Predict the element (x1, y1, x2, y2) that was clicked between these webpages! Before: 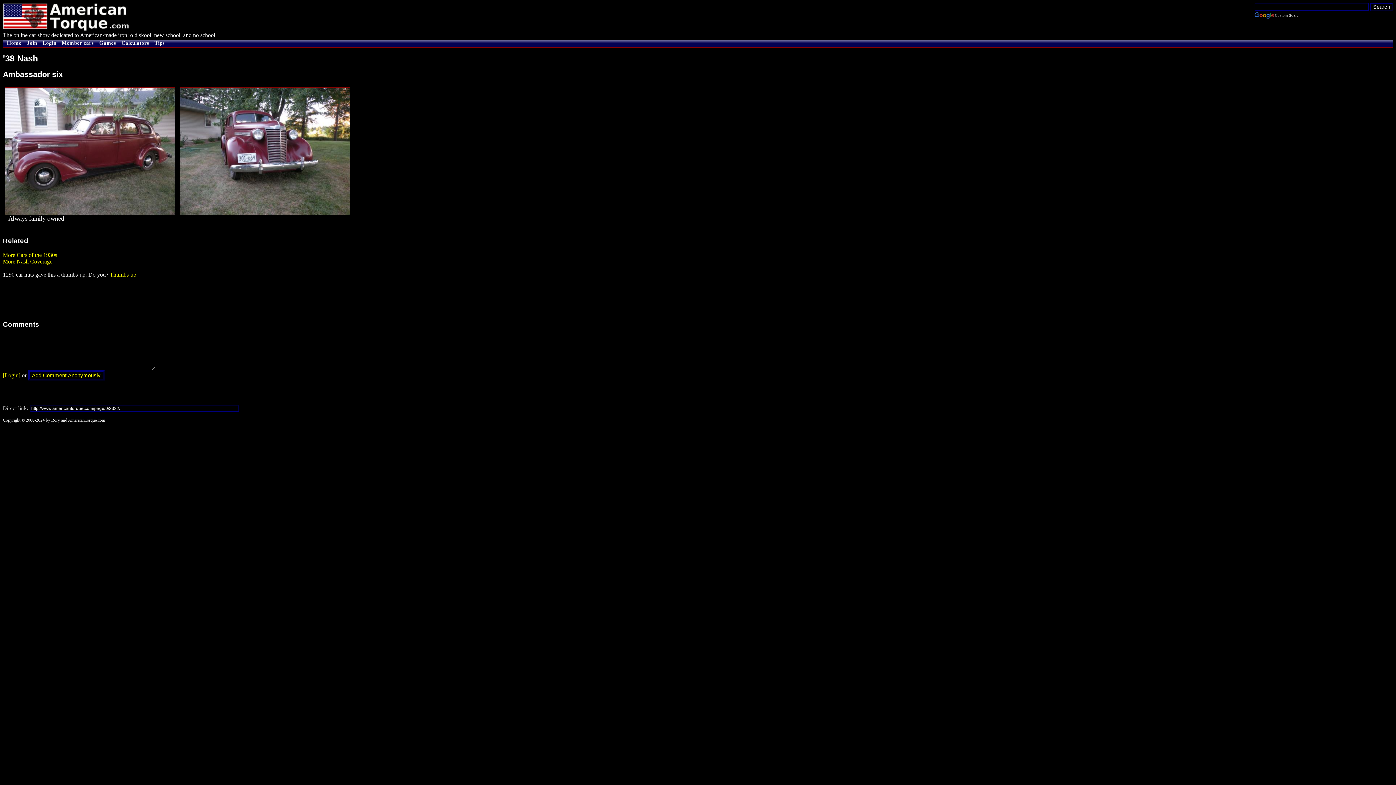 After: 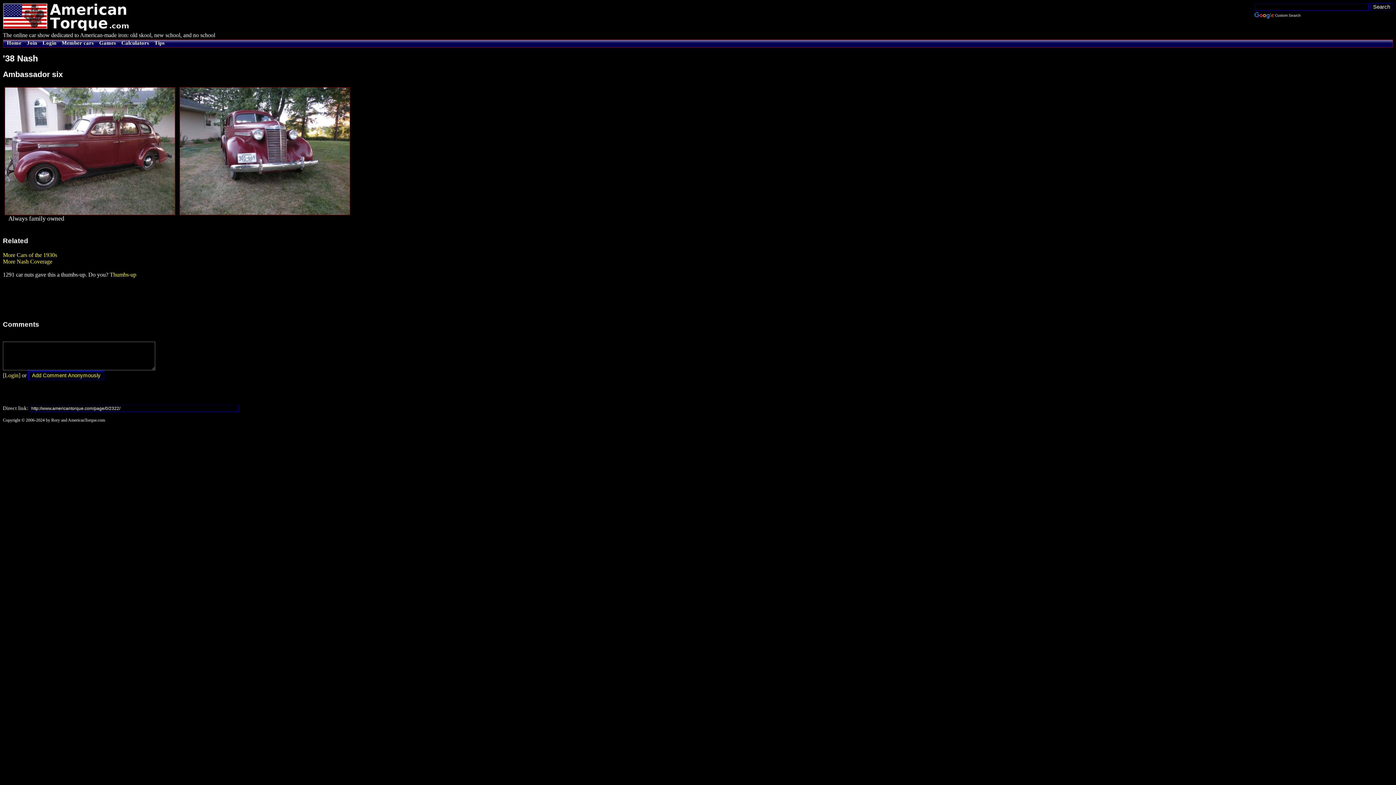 Action: bbox: (109, 271, 136, 277) label: Thumbs-up